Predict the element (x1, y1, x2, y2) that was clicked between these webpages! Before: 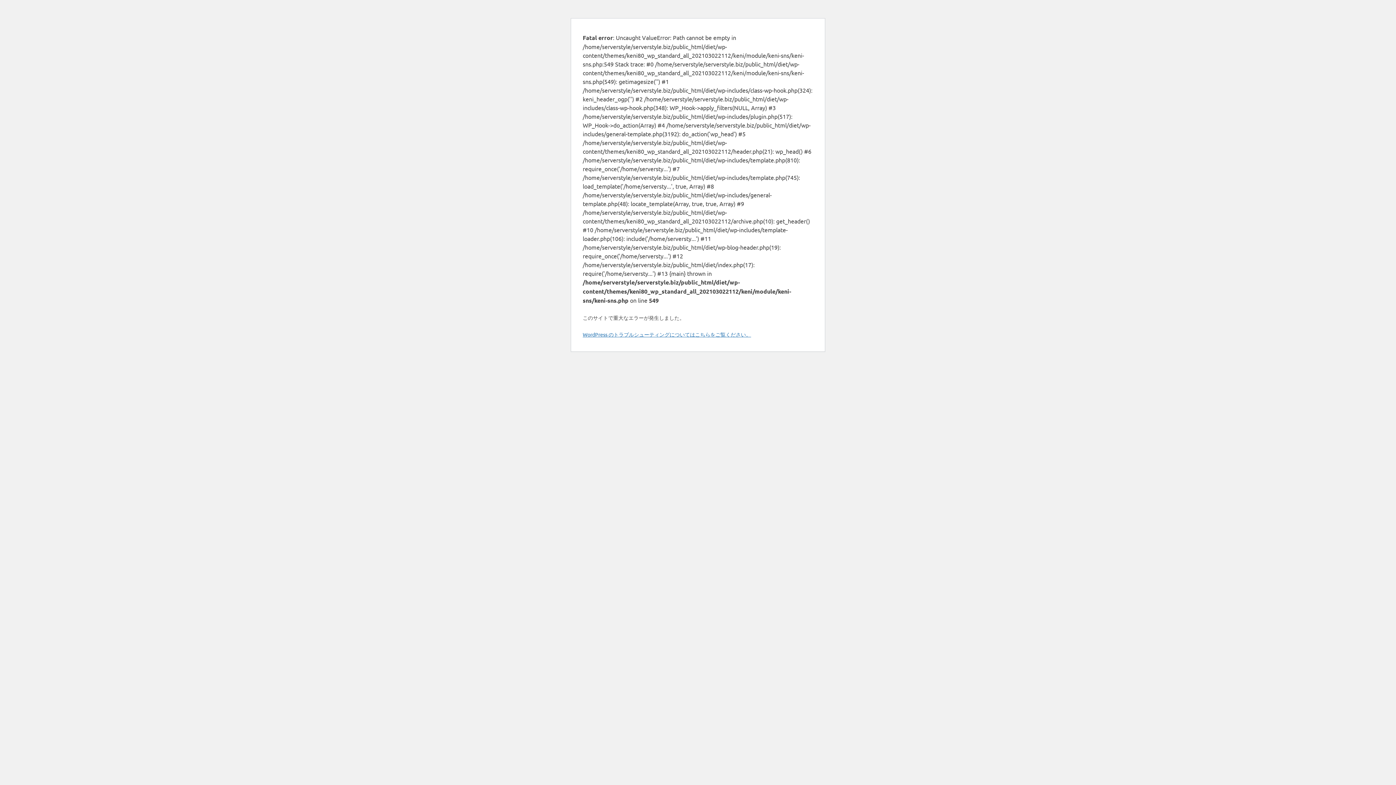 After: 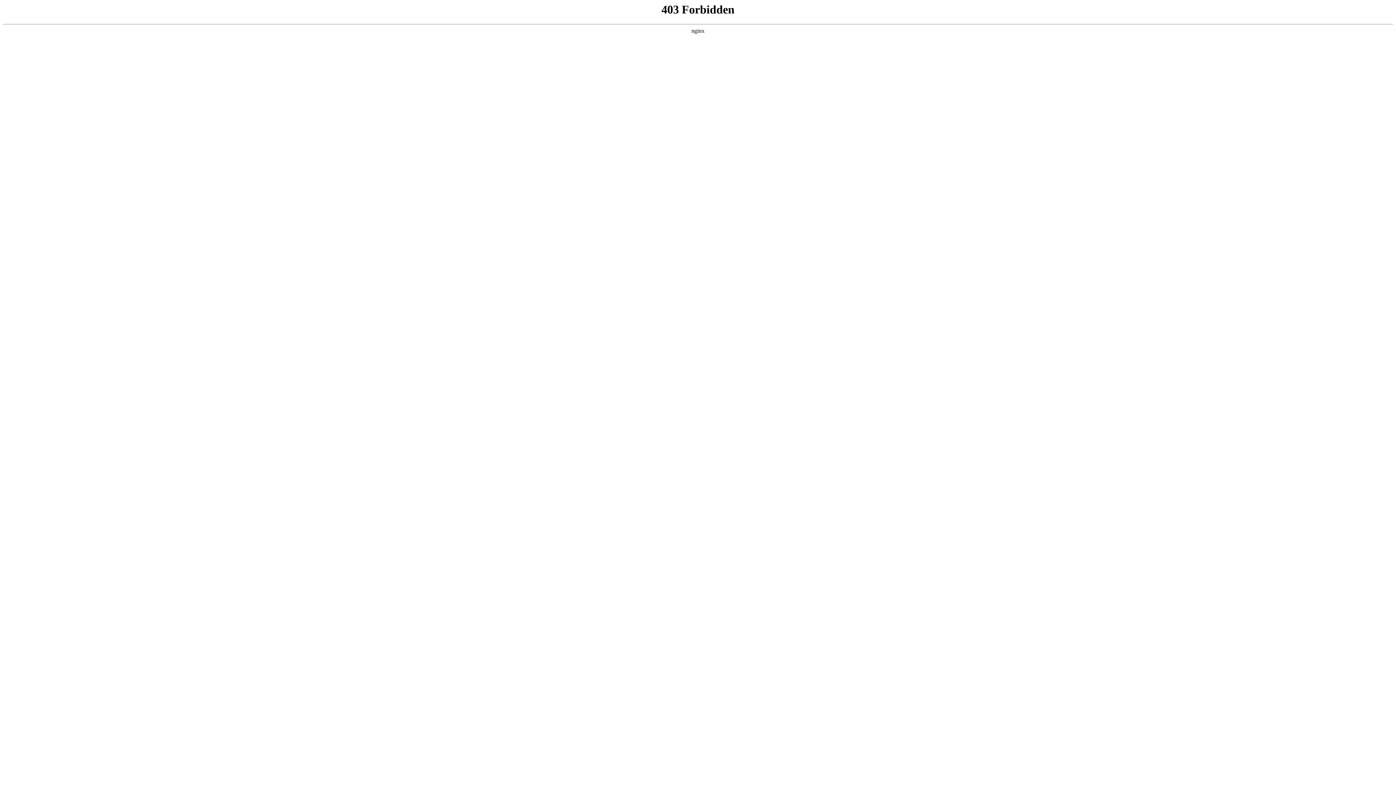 Action: bbox: (582, 331, 751, 337) label: WordPress のトラブルシューティングについてはこちらをご覧ください。